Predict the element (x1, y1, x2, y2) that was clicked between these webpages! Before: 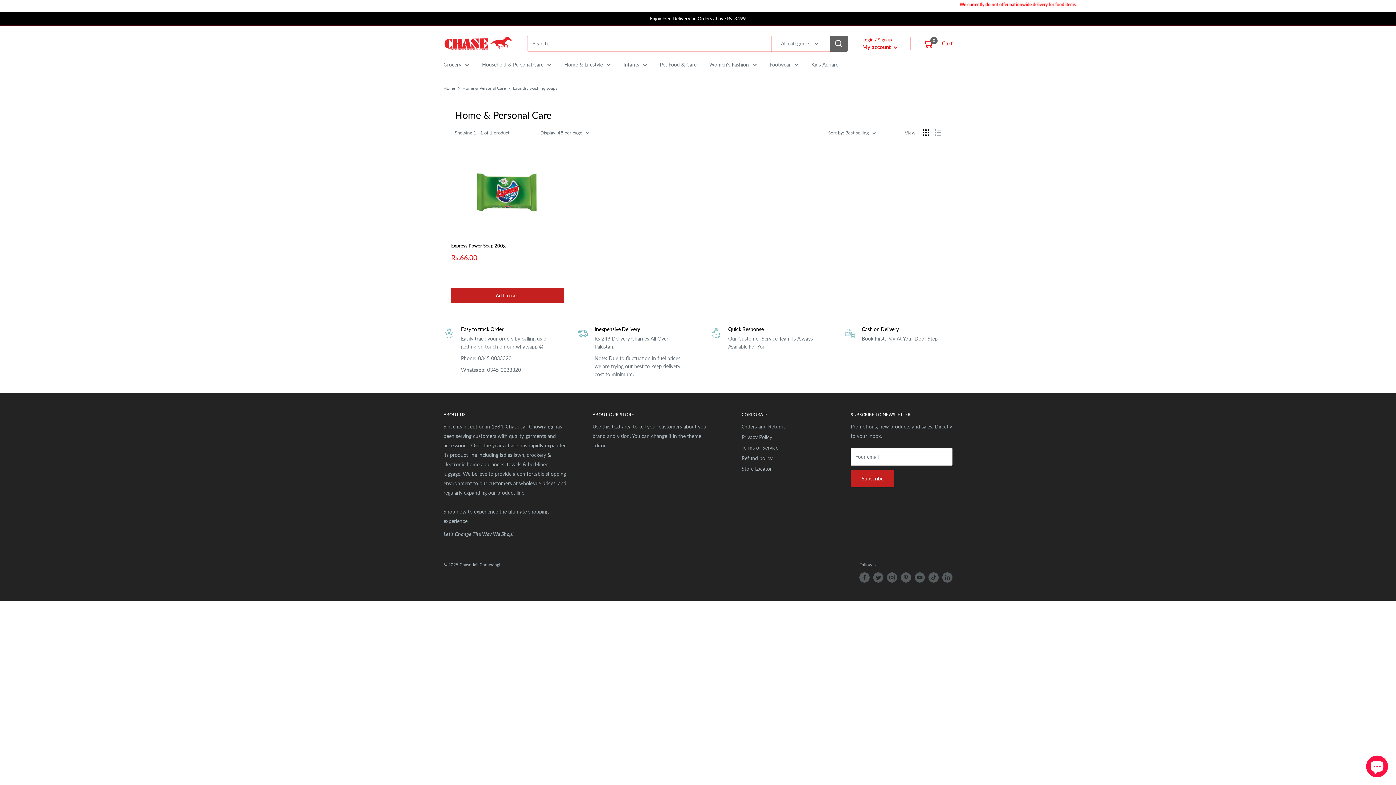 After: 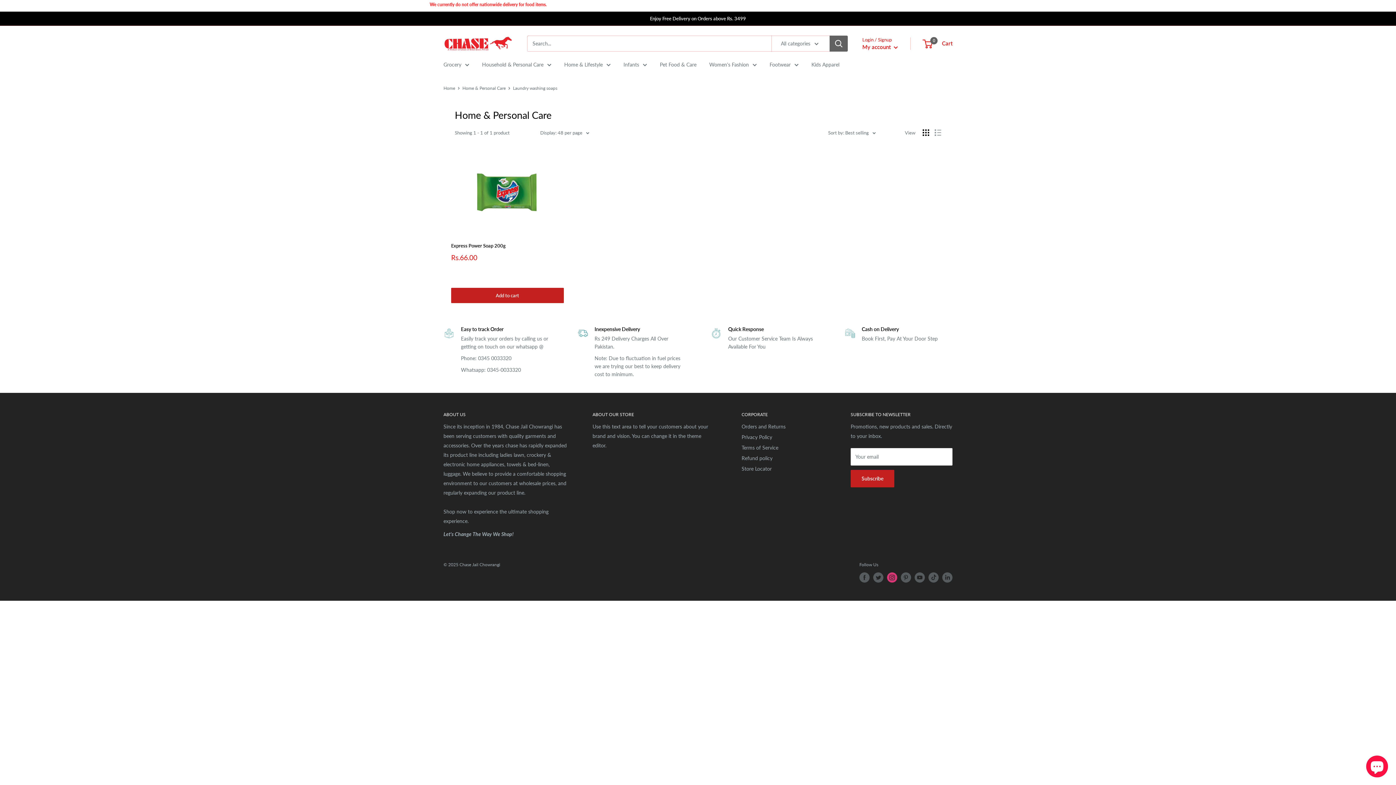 Action: label: Follow us on Instagram bbox: (887, 572, 897, 582)